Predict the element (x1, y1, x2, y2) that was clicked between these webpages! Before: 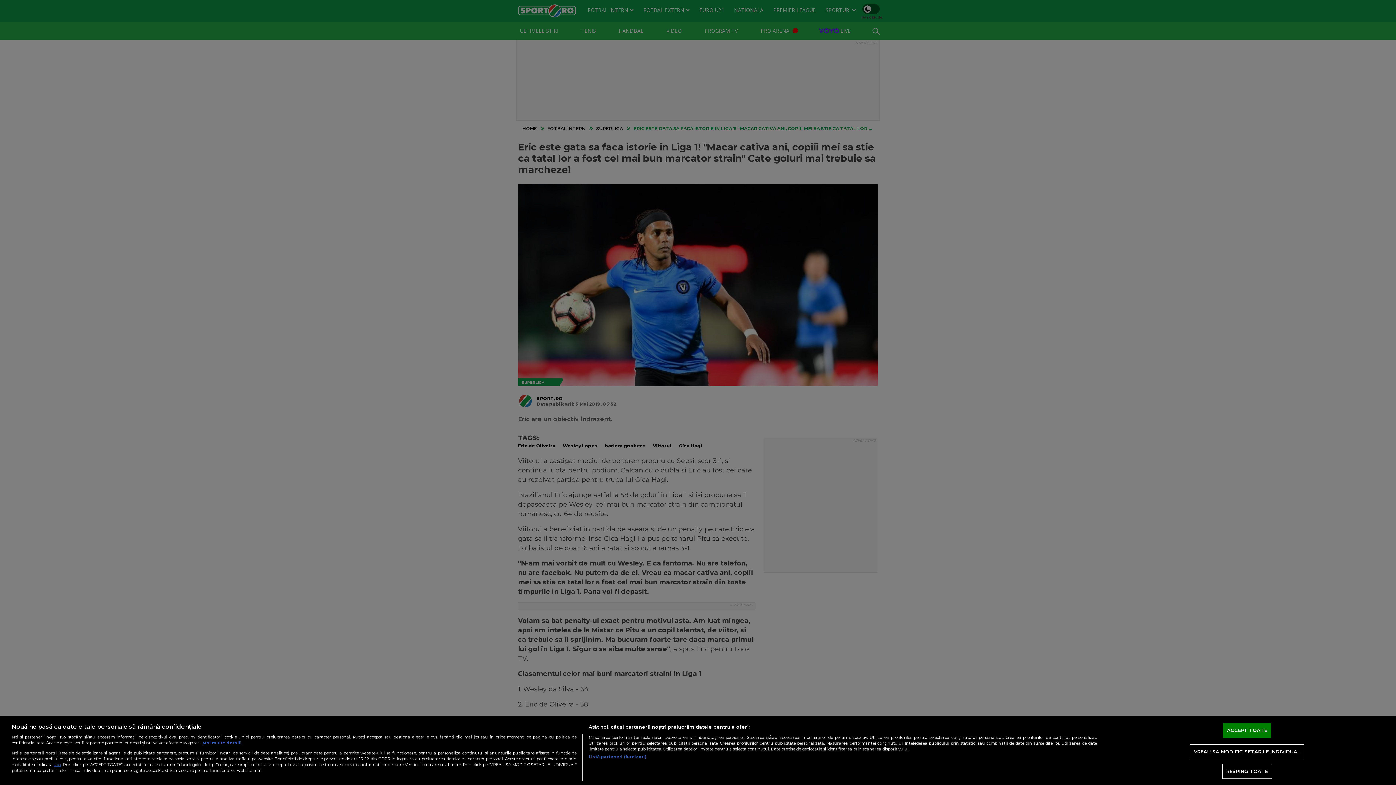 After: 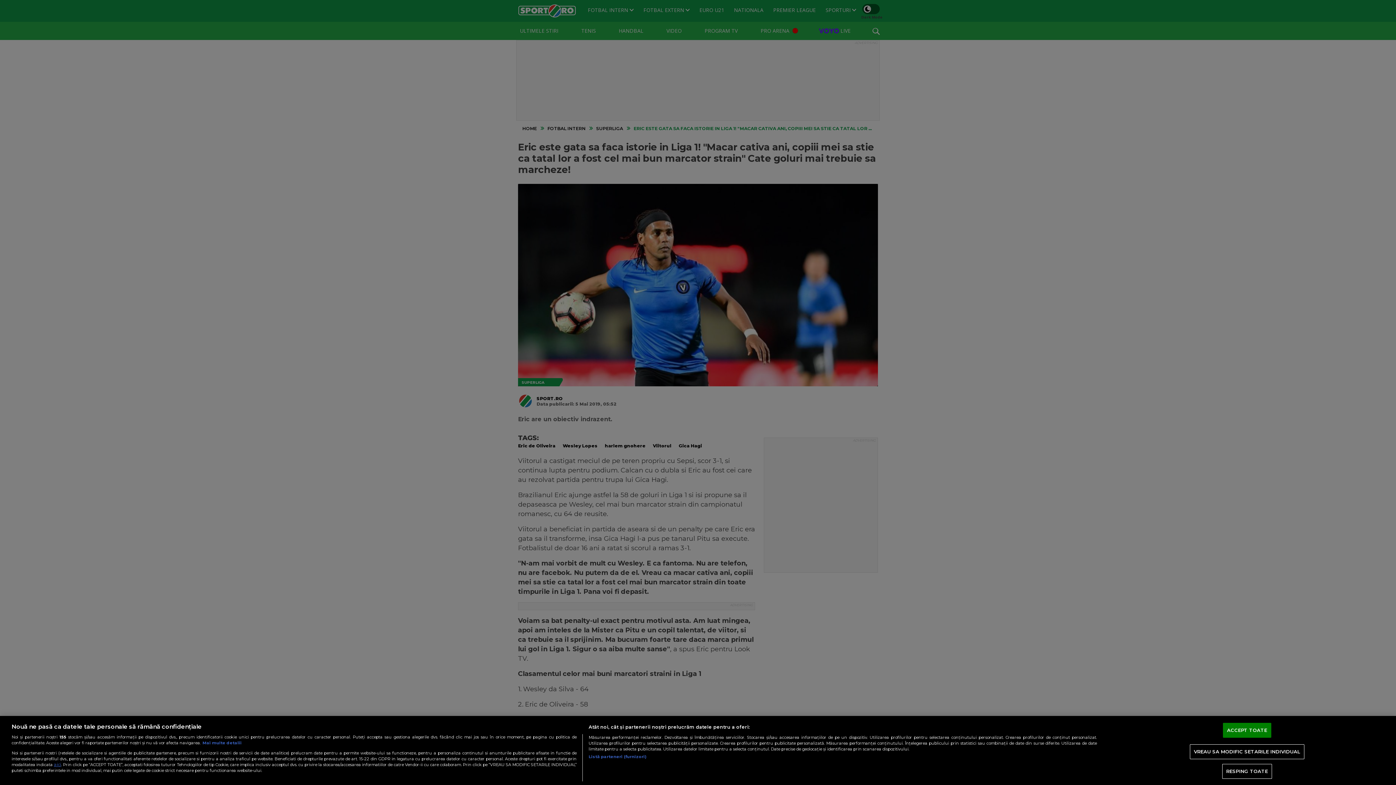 Action: bbox: (202, 740, 241, 745) label: Mai multe informații despre confidențialitatea datelor dvs., se deschide într-o fereastră nouă